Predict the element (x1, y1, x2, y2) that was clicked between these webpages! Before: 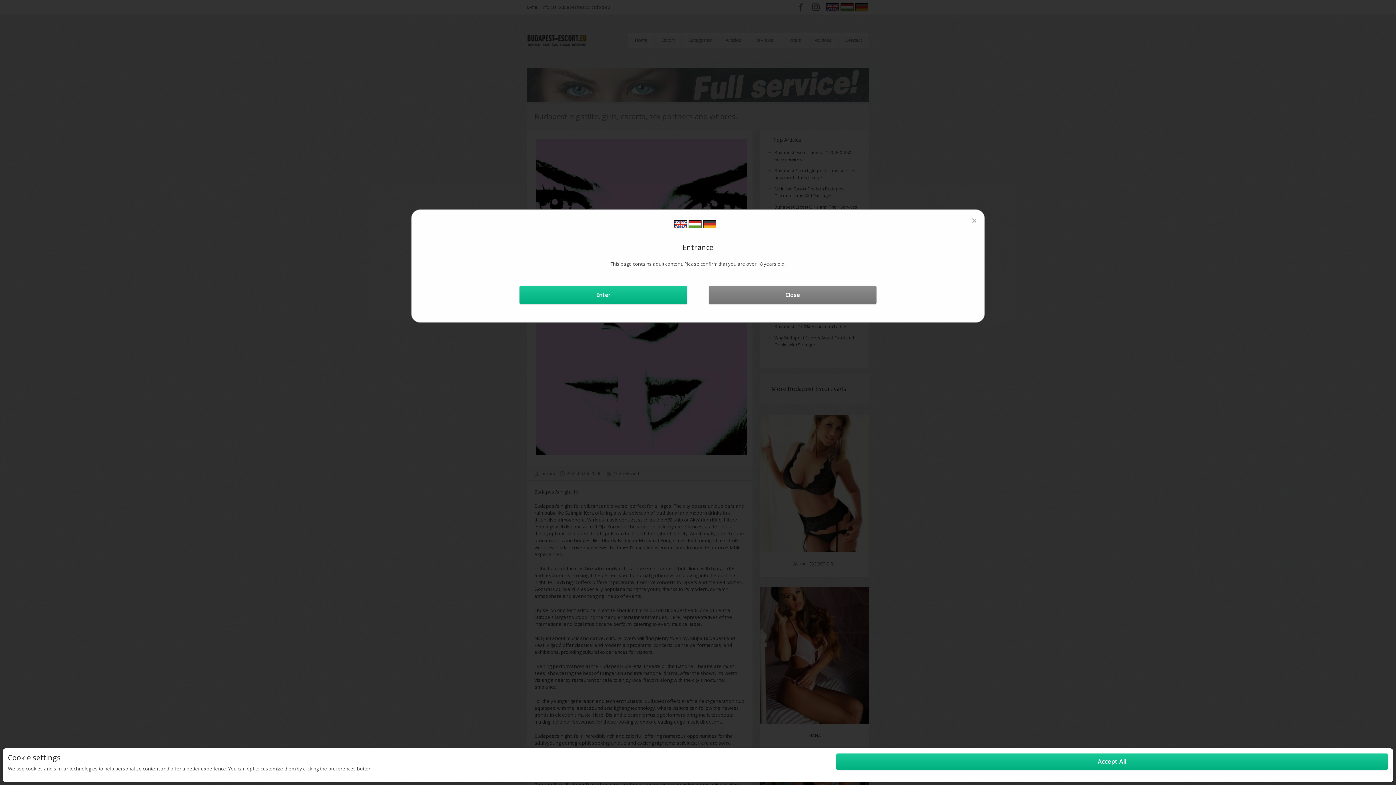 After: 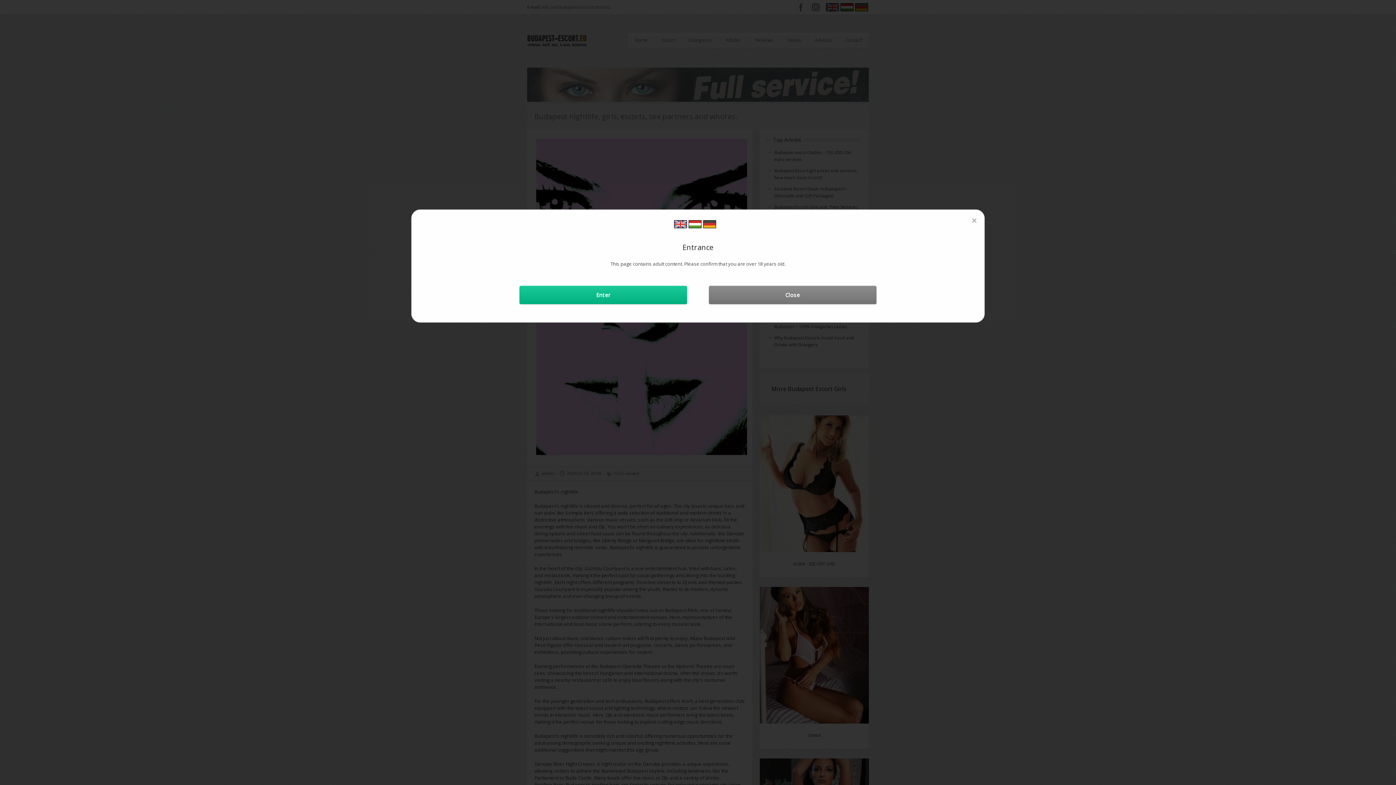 Action: label: Accept All bbox: (836, 753, 1388, 770)